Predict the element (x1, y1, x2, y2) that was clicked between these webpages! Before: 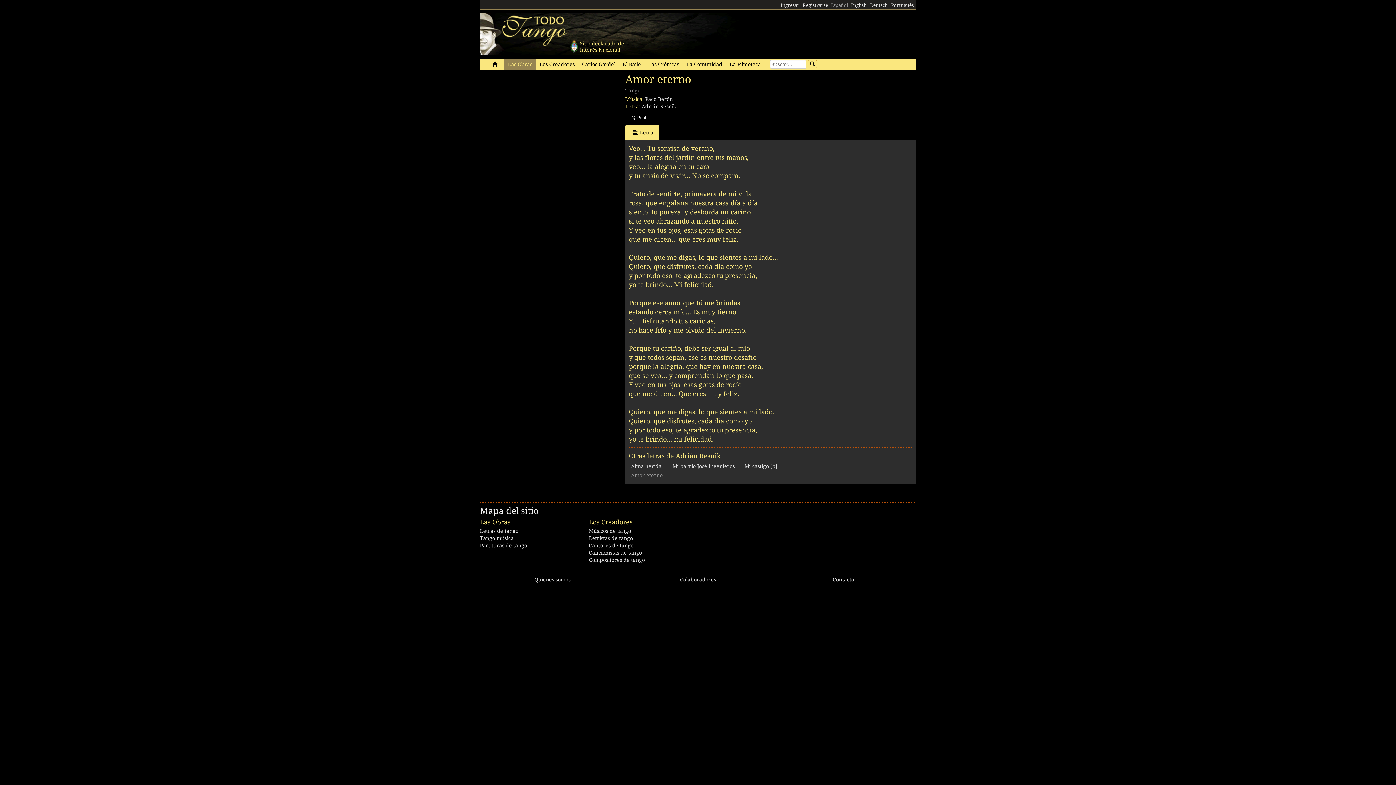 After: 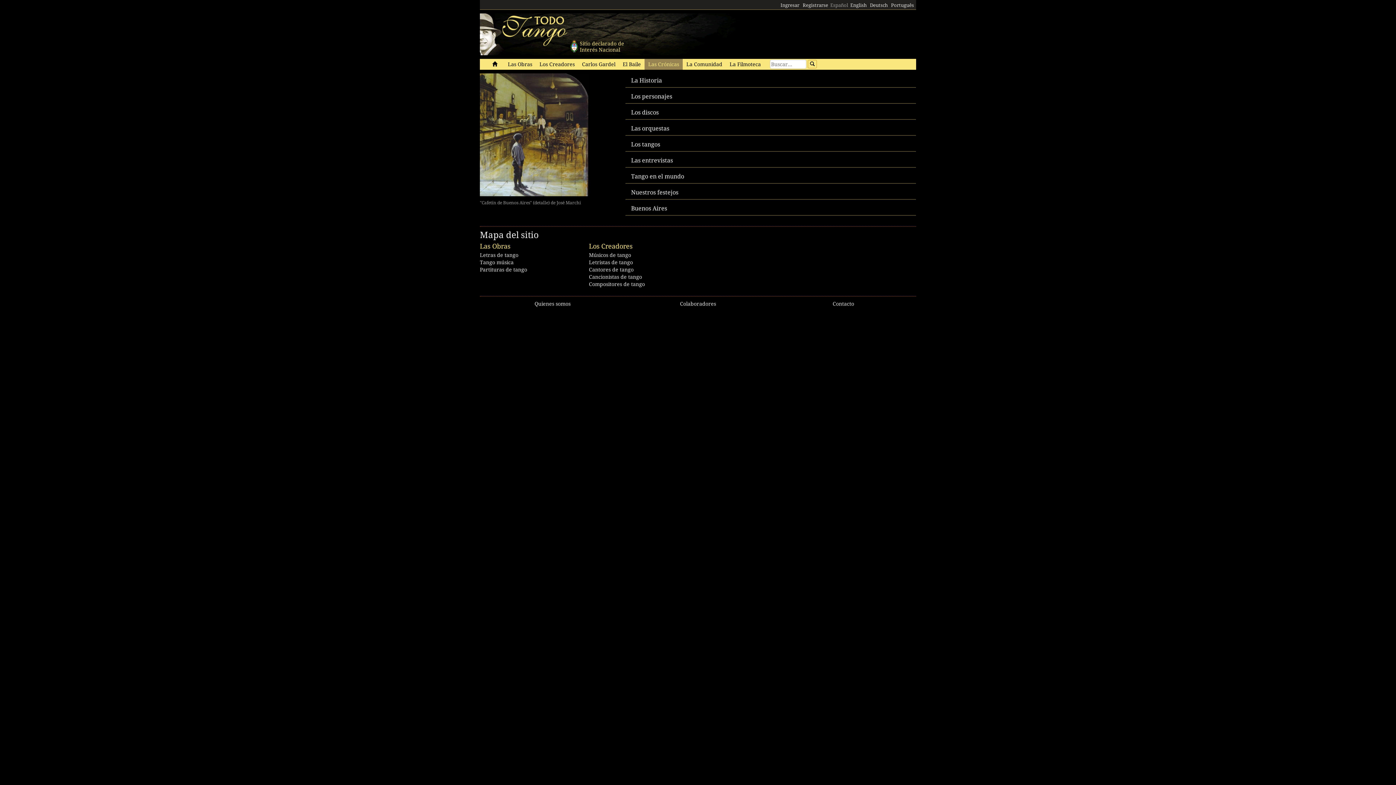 Action: bbox: (644, 58, 682, 69) label: Las Crónicas